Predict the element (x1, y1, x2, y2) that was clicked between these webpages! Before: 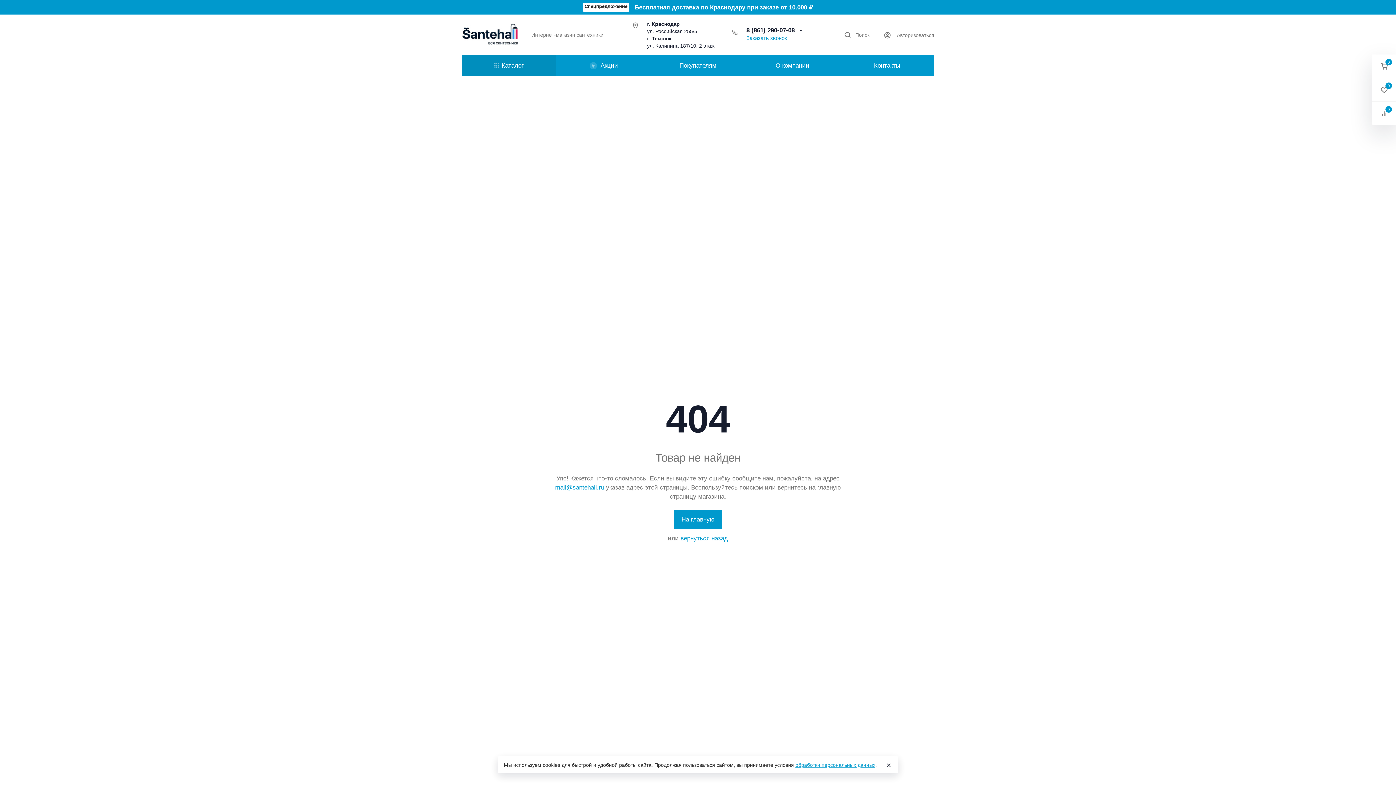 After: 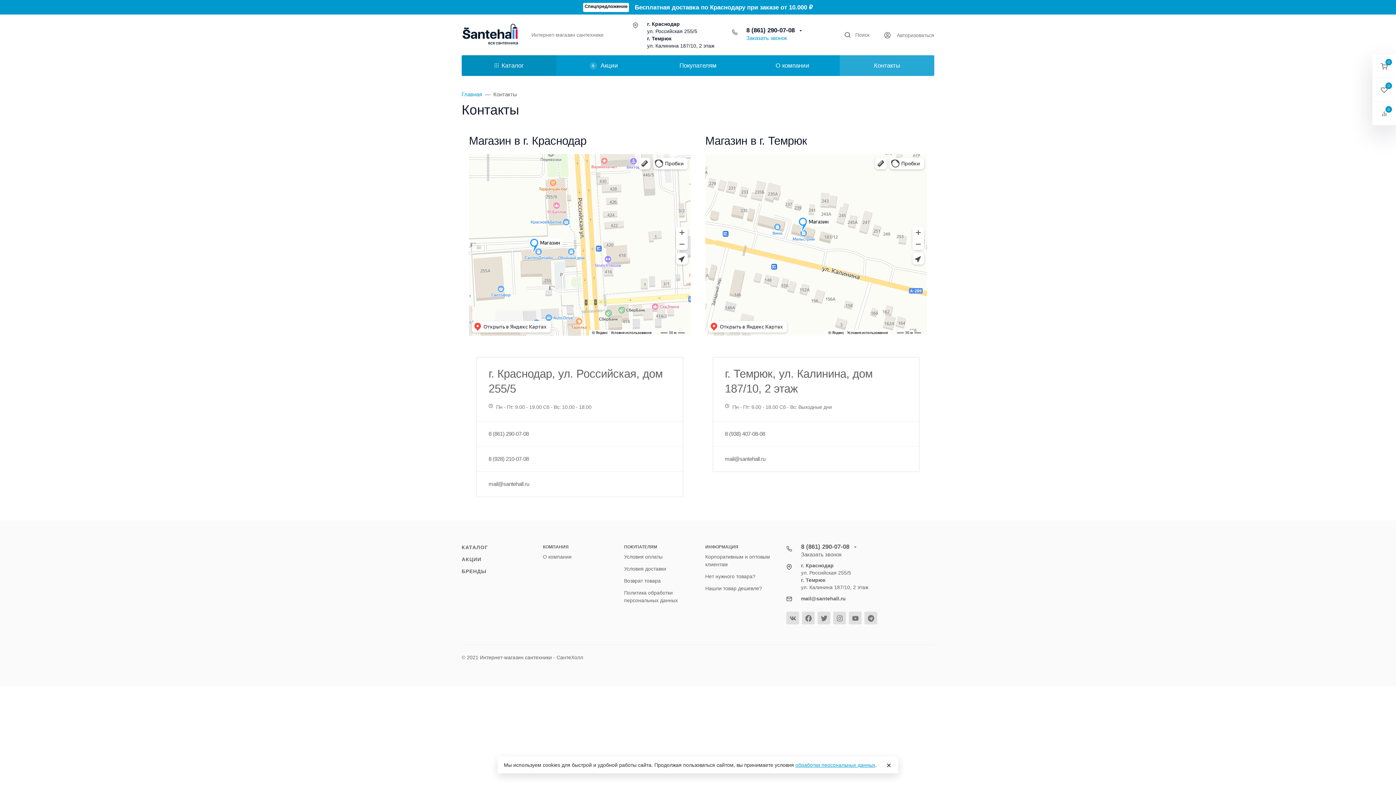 Action: bbox: (840, 55, 934, 76) label: Контакты